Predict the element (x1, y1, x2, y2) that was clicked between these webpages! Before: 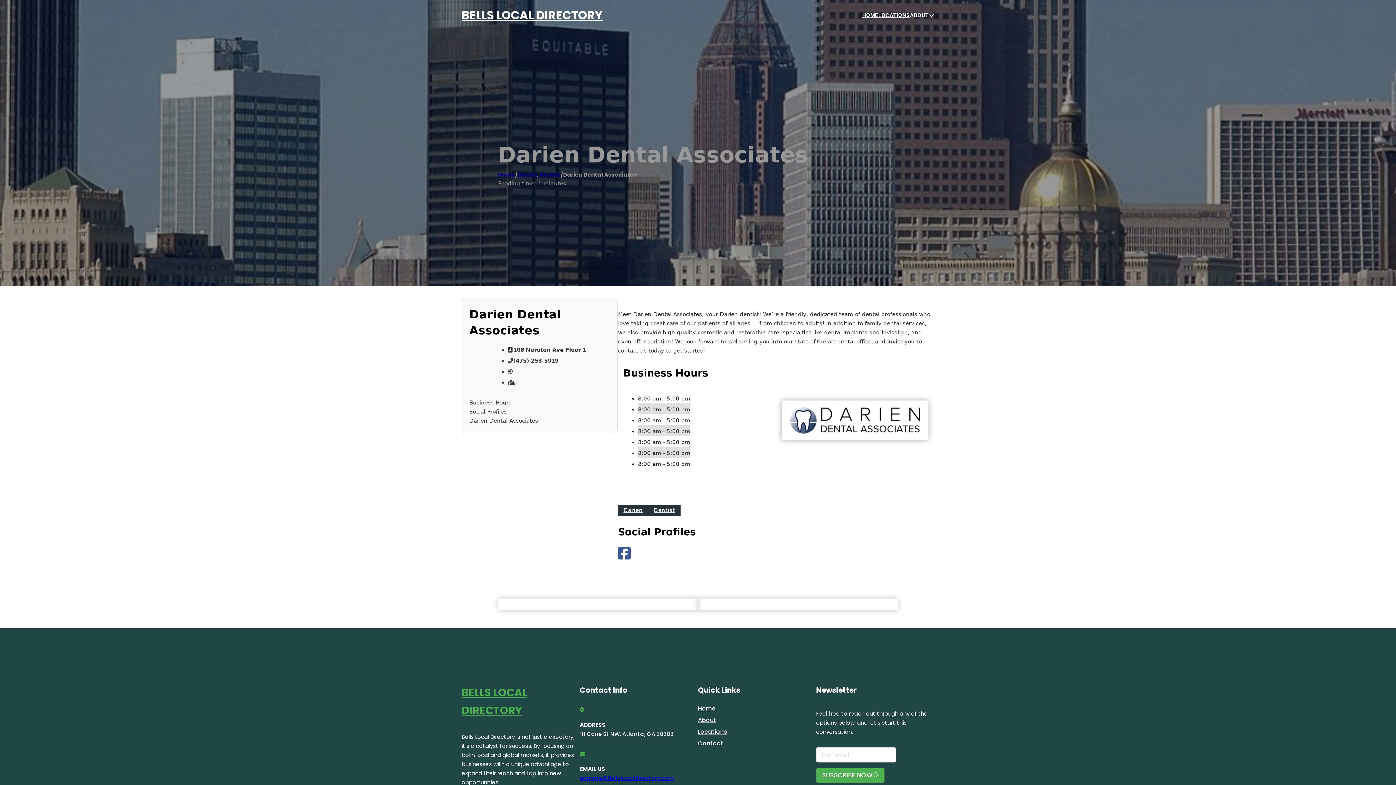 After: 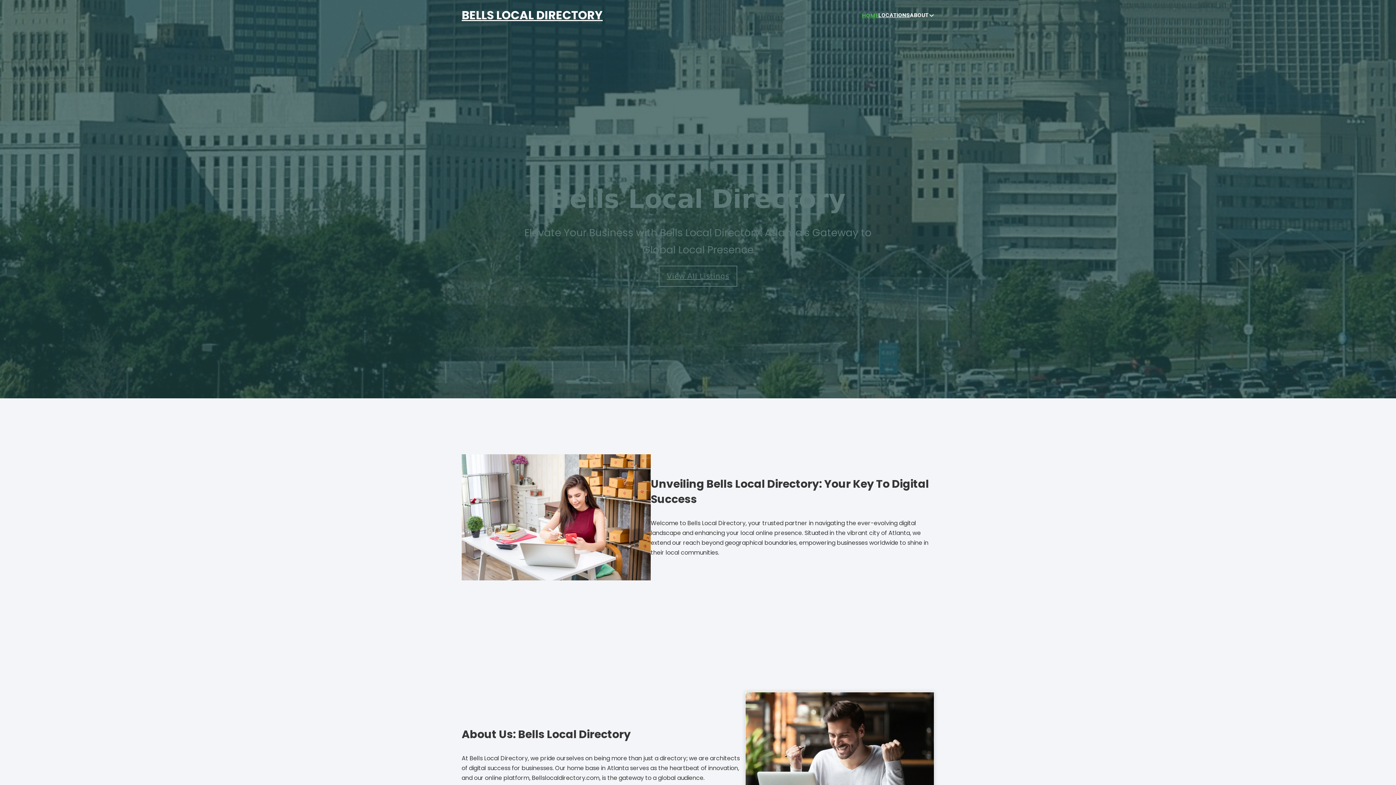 Action: bbox: (461, 5, 602, 25) label: BELLS LOCAL DIRECTORY